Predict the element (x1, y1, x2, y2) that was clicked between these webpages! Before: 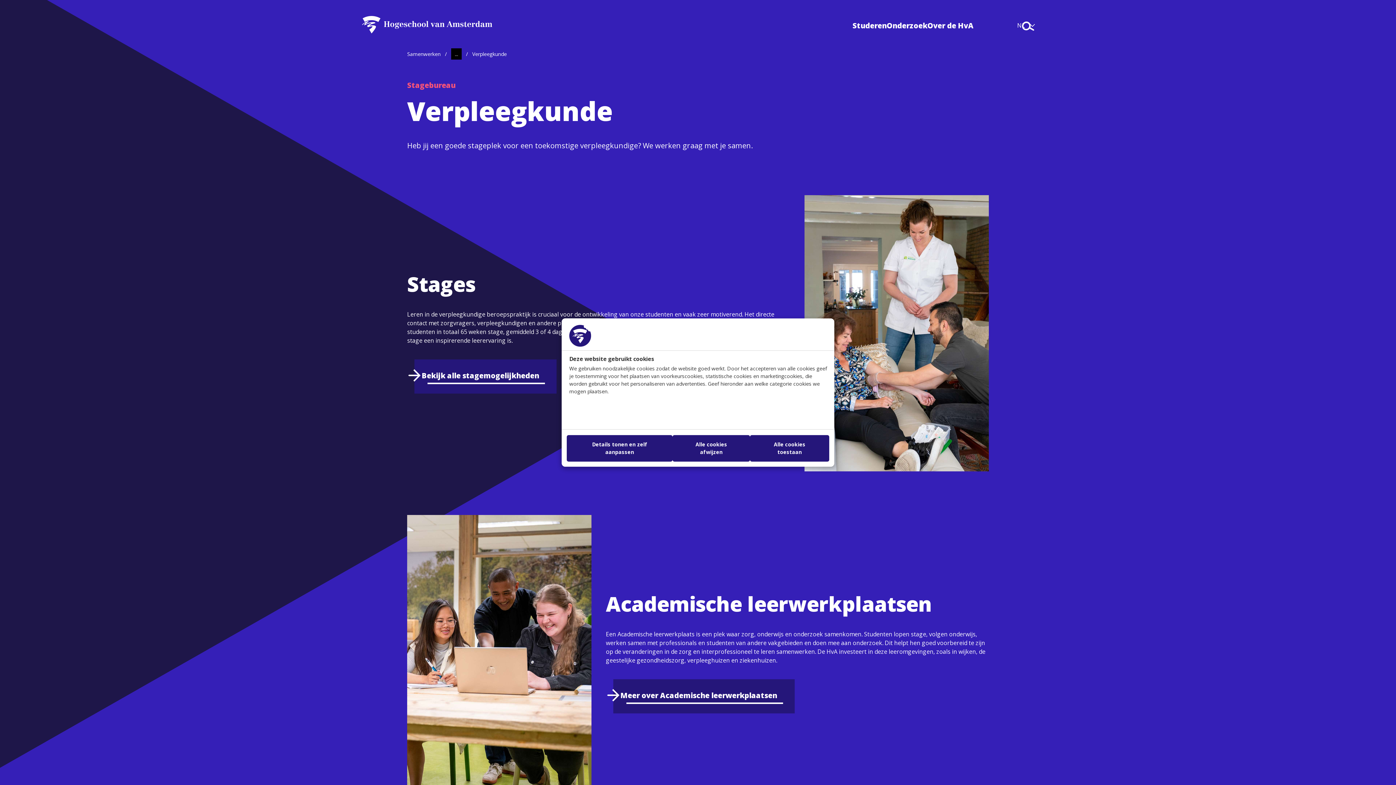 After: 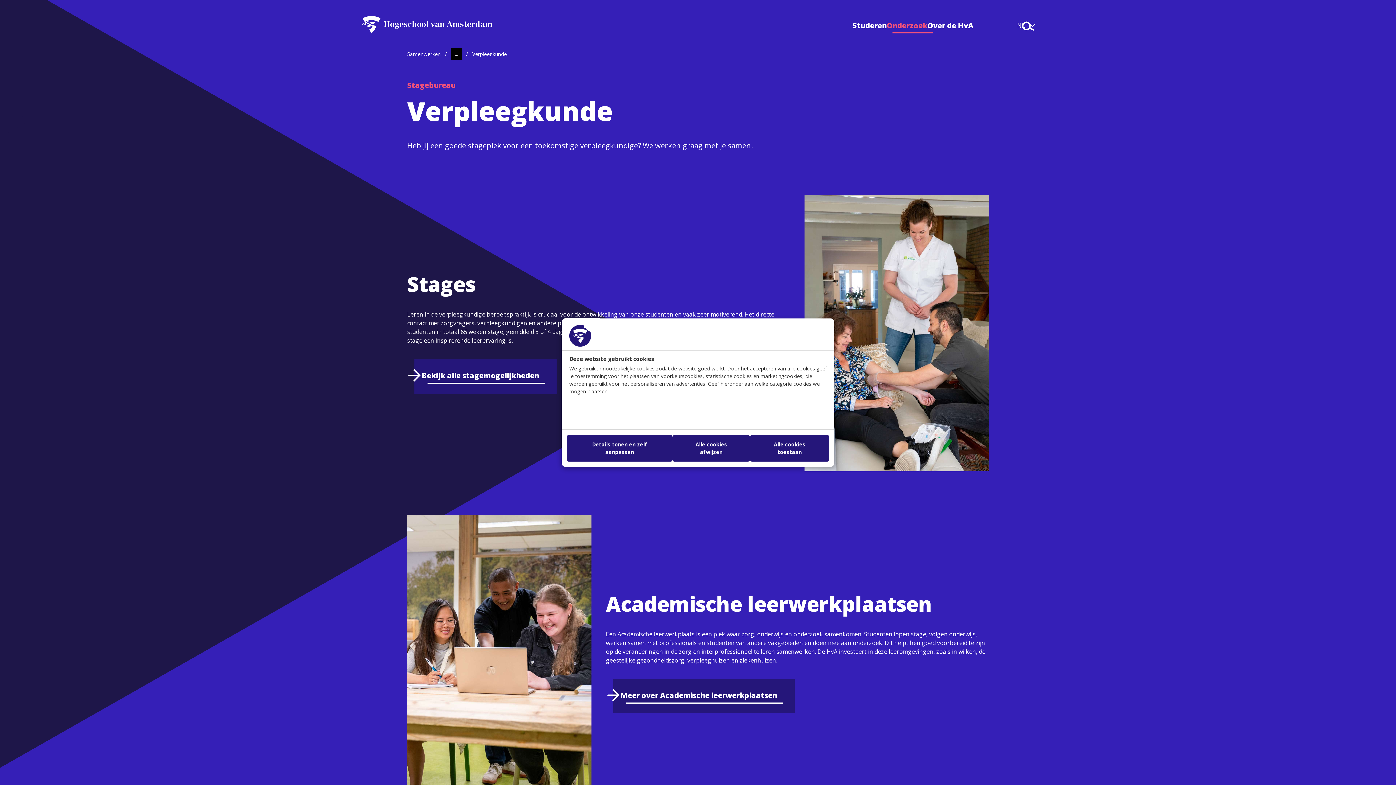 Action: bbox: (886, 20, 927, 31) label: Onderzoek